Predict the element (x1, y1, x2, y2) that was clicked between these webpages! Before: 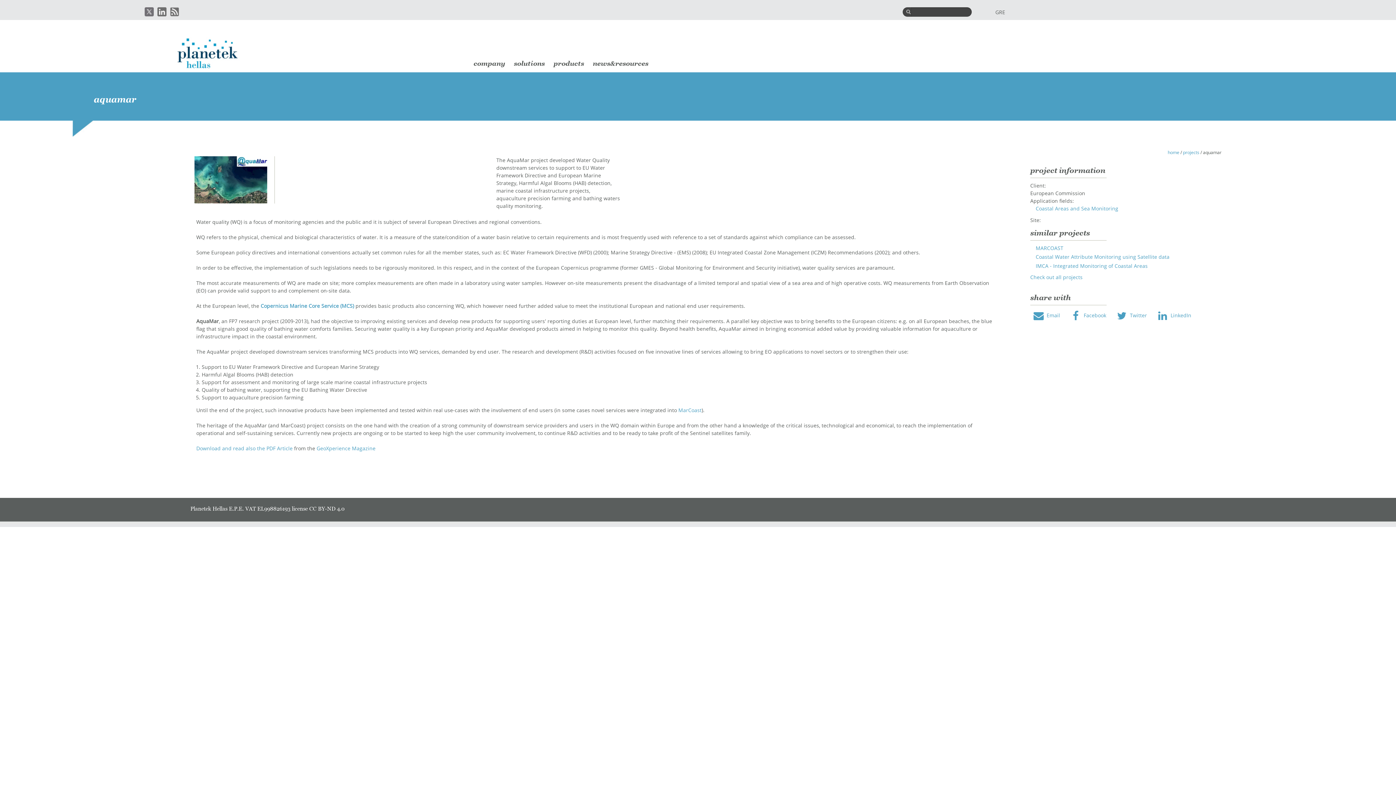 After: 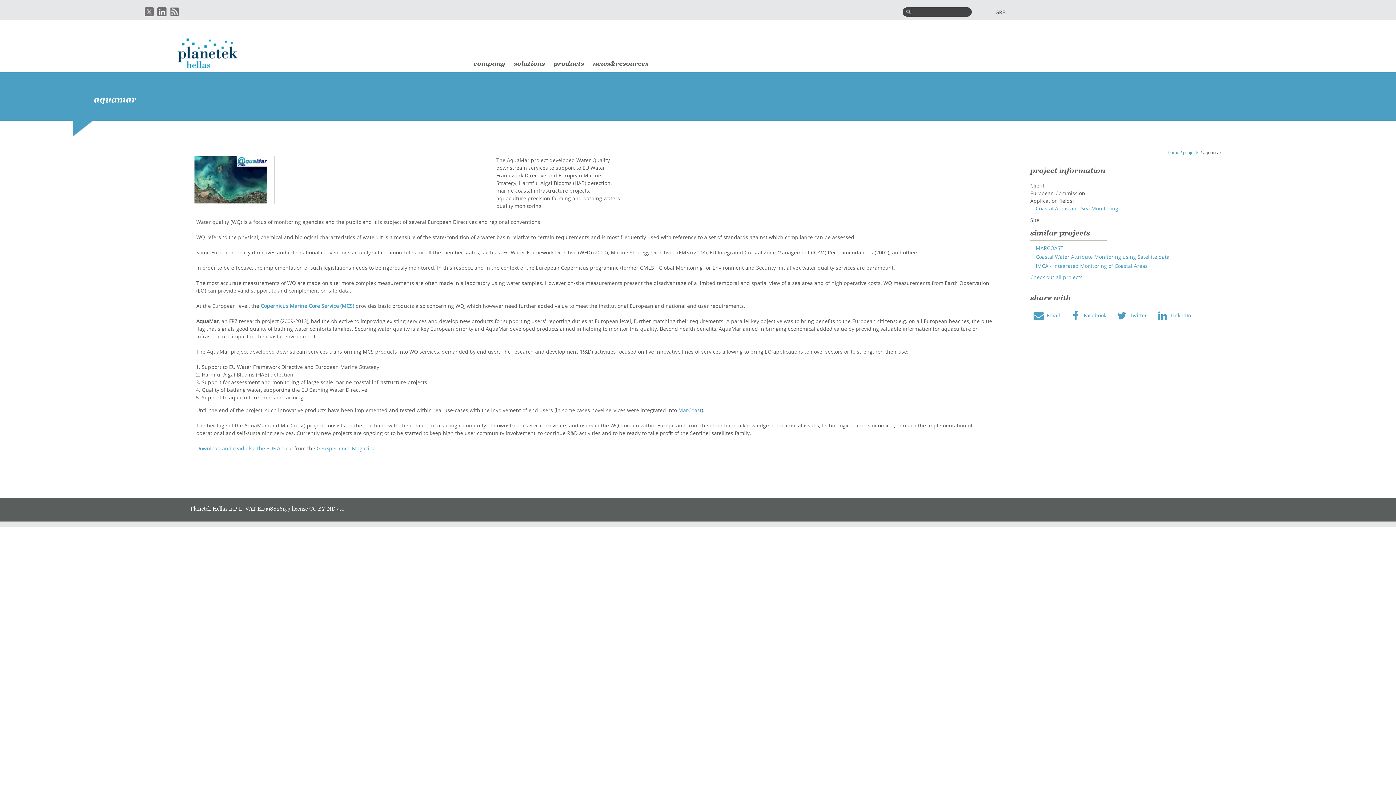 Action: bbox: (1067, 310, 1110, 320) label:  Facebook